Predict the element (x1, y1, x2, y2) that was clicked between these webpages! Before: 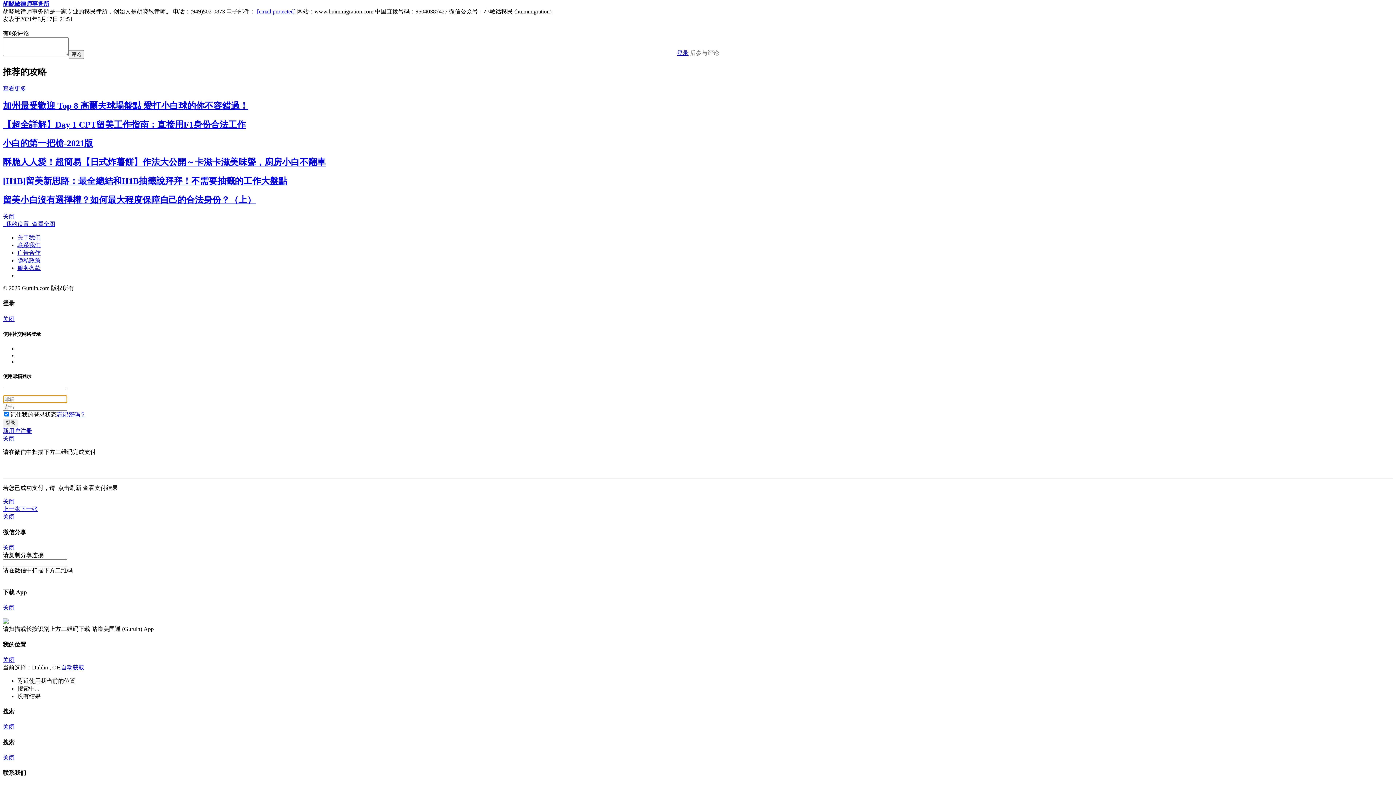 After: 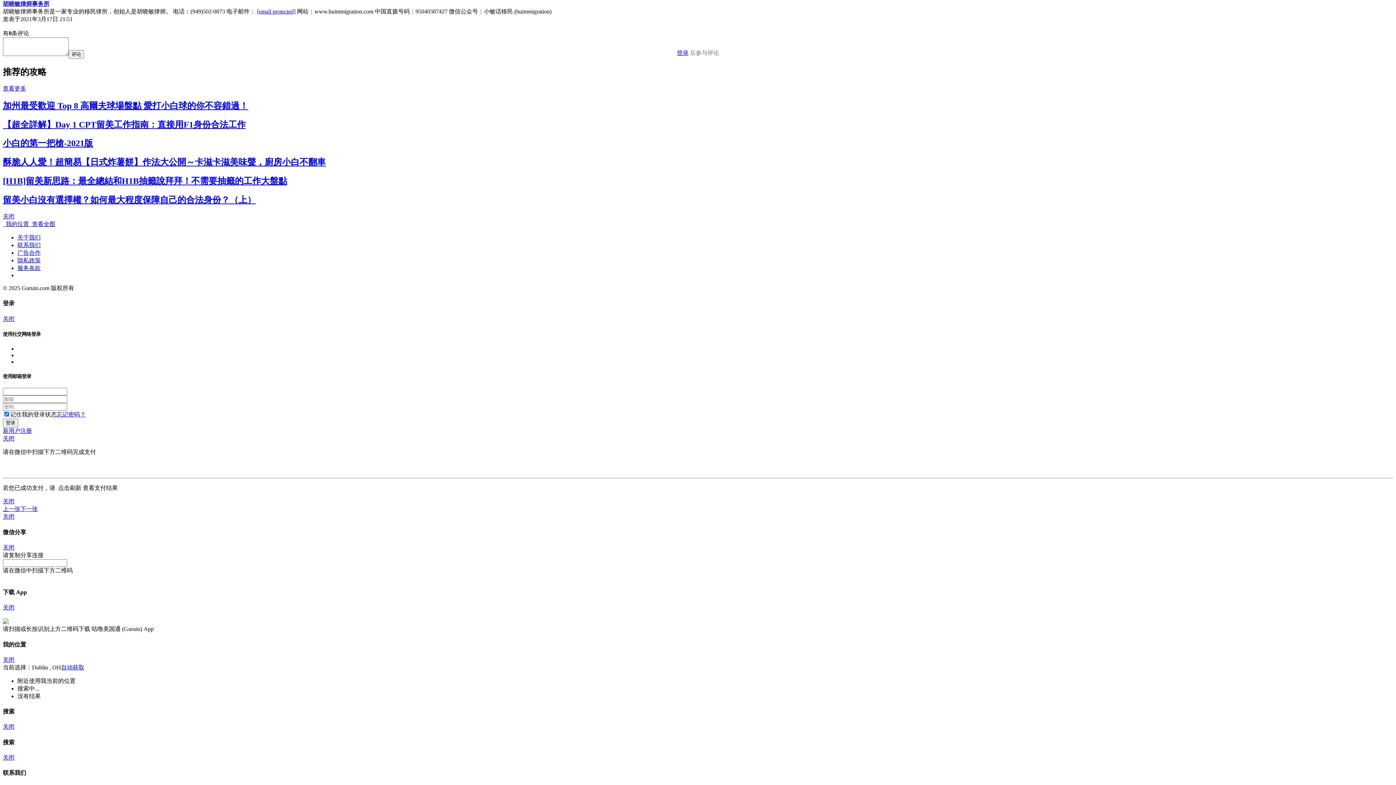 Action: label: Close bbox: (2, 498, 14, 504)